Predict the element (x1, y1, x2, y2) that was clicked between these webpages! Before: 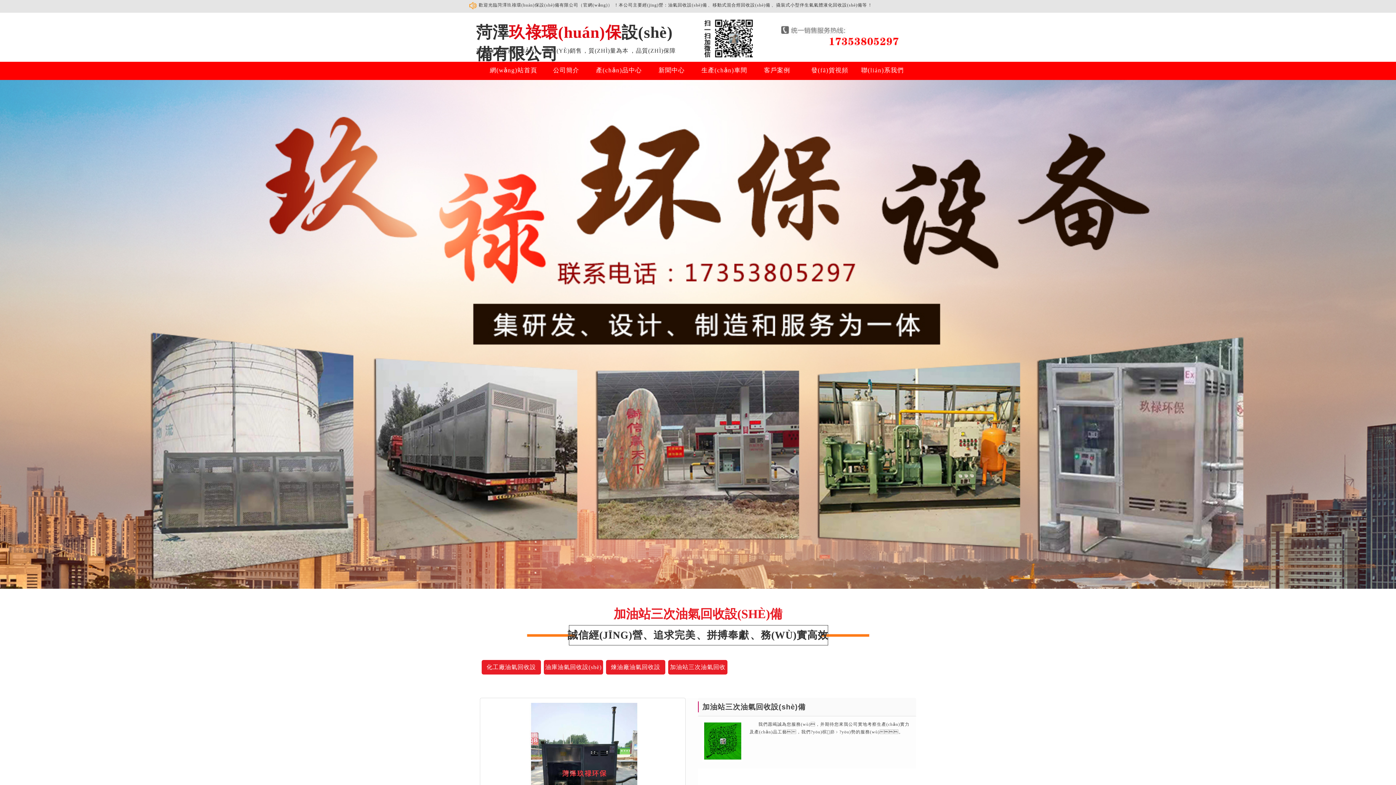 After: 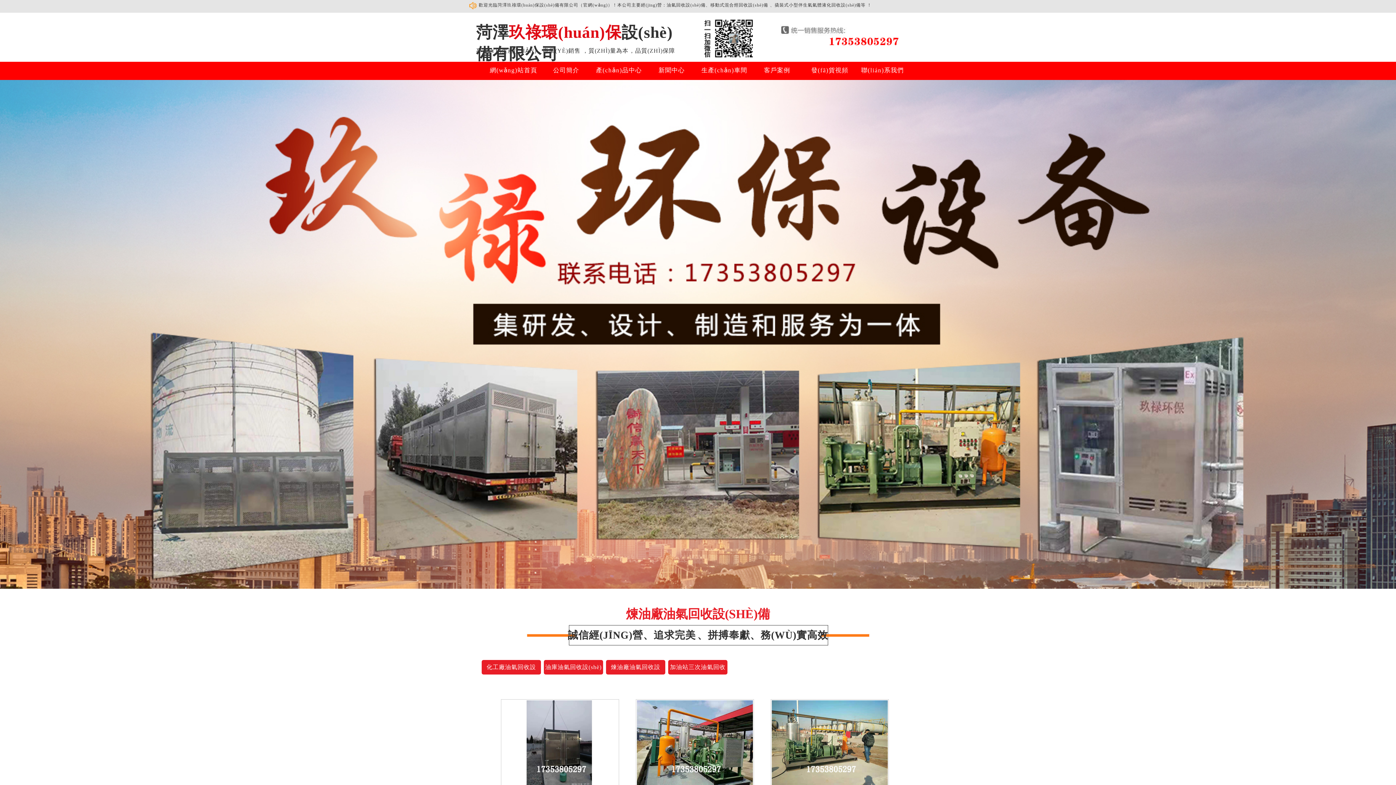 Action: bbox: (606, 660, 665, 674) label: 煉油廠油氣回收設(shè)備